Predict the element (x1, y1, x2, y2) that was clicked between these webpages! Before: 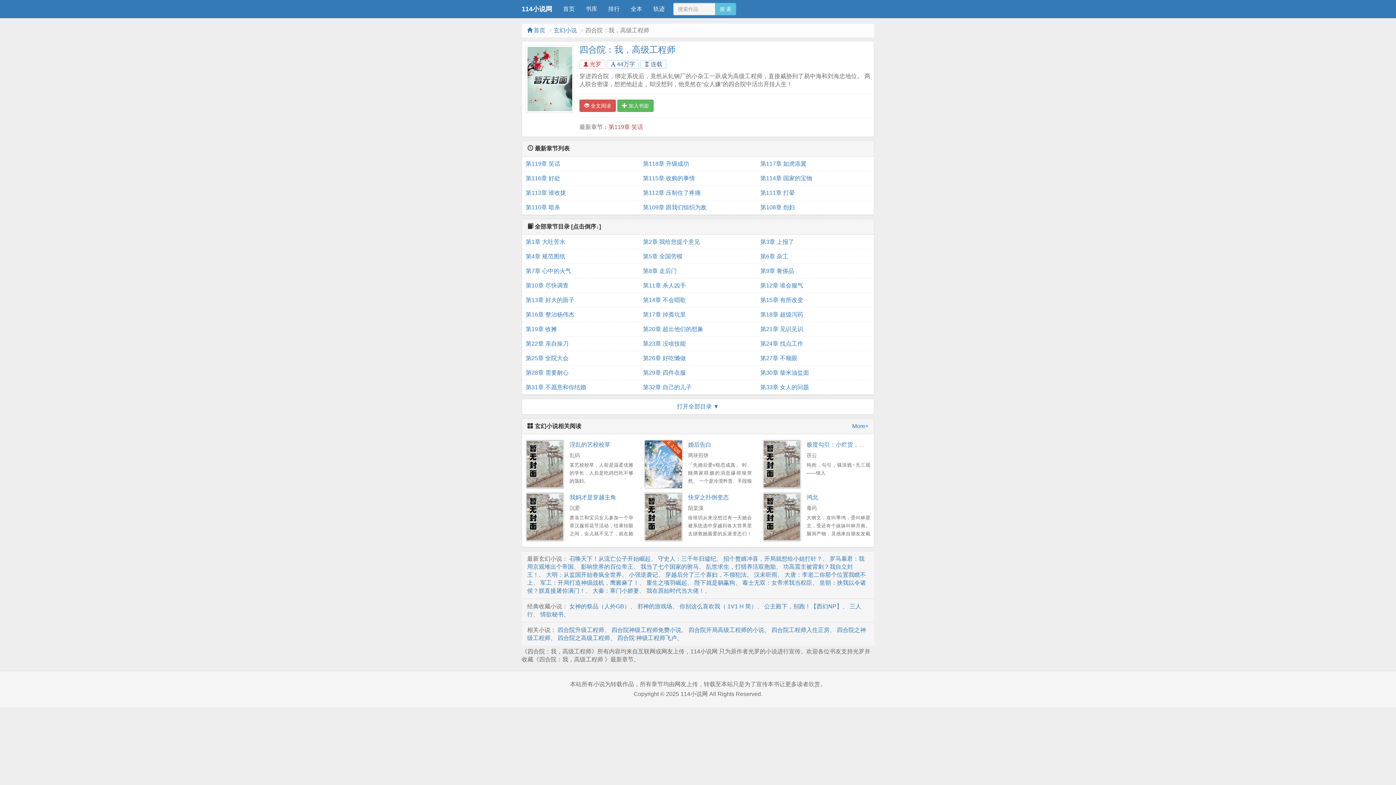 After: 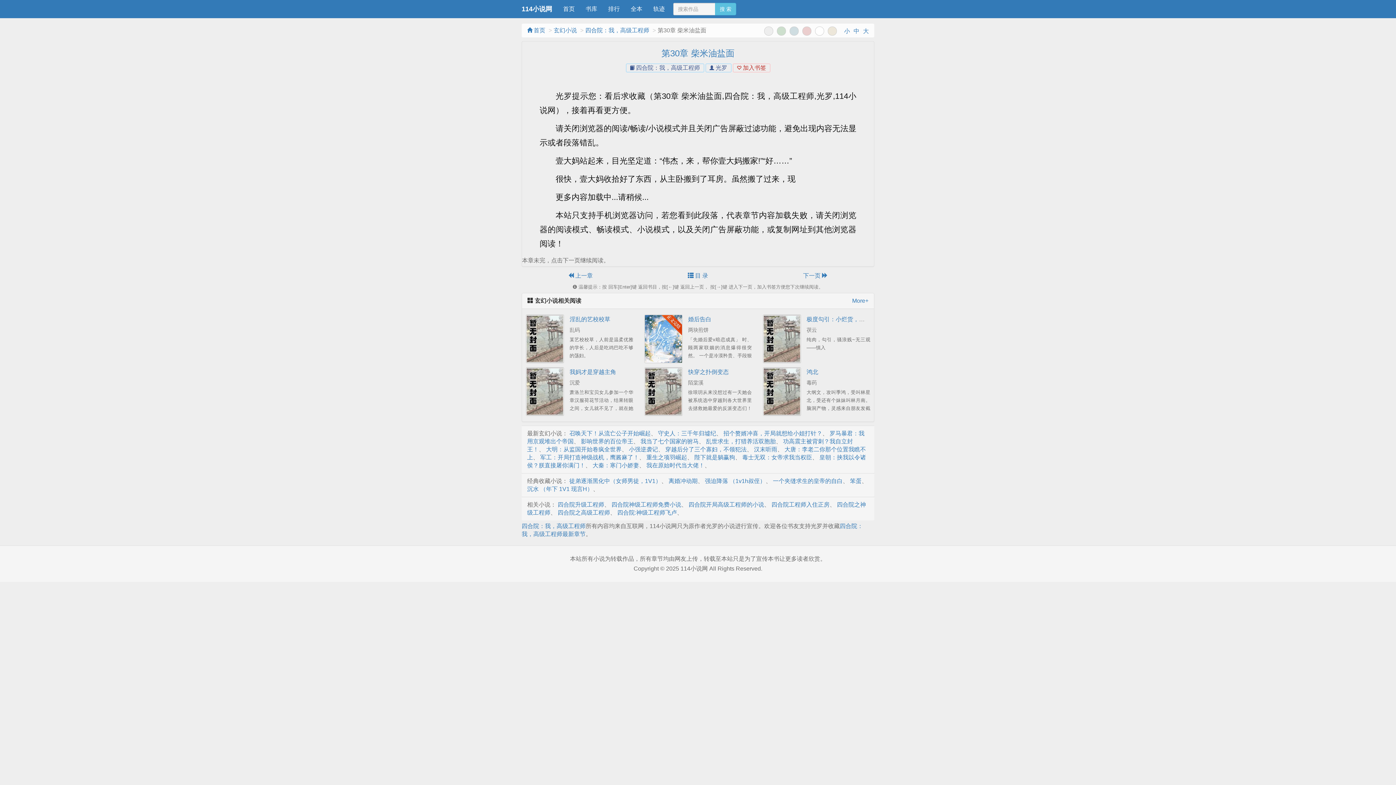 Action: label: 第30章 柴米油盐面 bbox: (760, 365, 870, 380)